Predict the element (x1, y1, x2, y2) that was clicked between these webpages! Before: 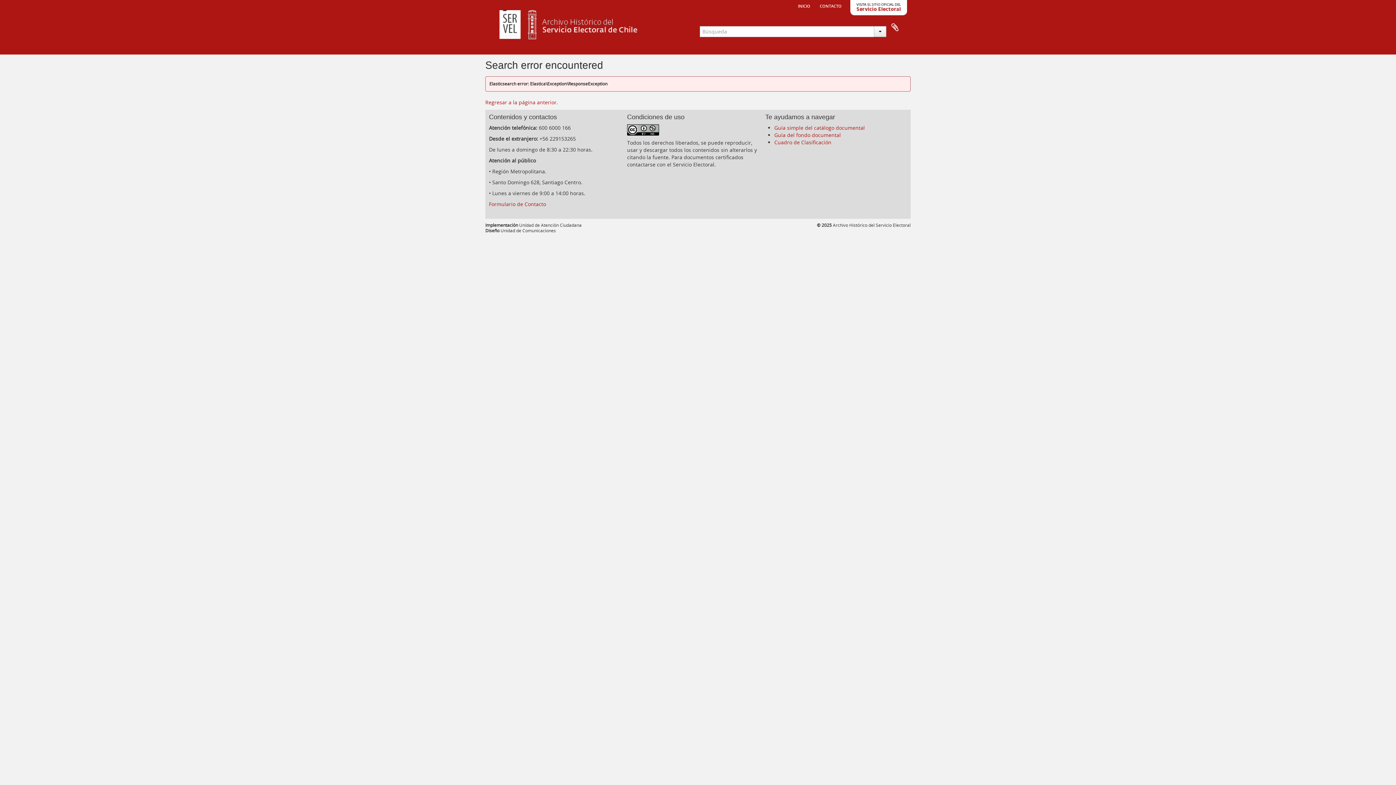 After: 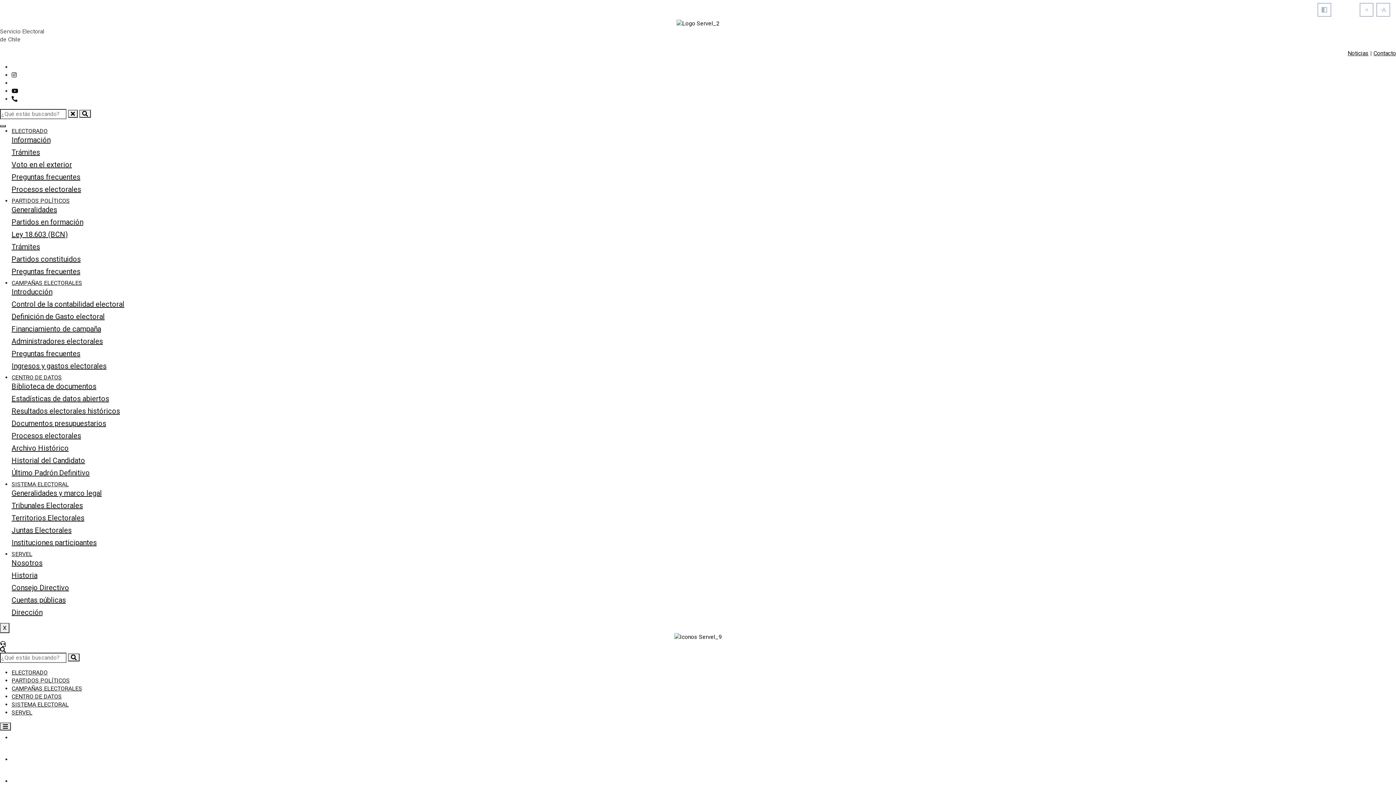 Action: bbox: (846, 0, 907, 15)